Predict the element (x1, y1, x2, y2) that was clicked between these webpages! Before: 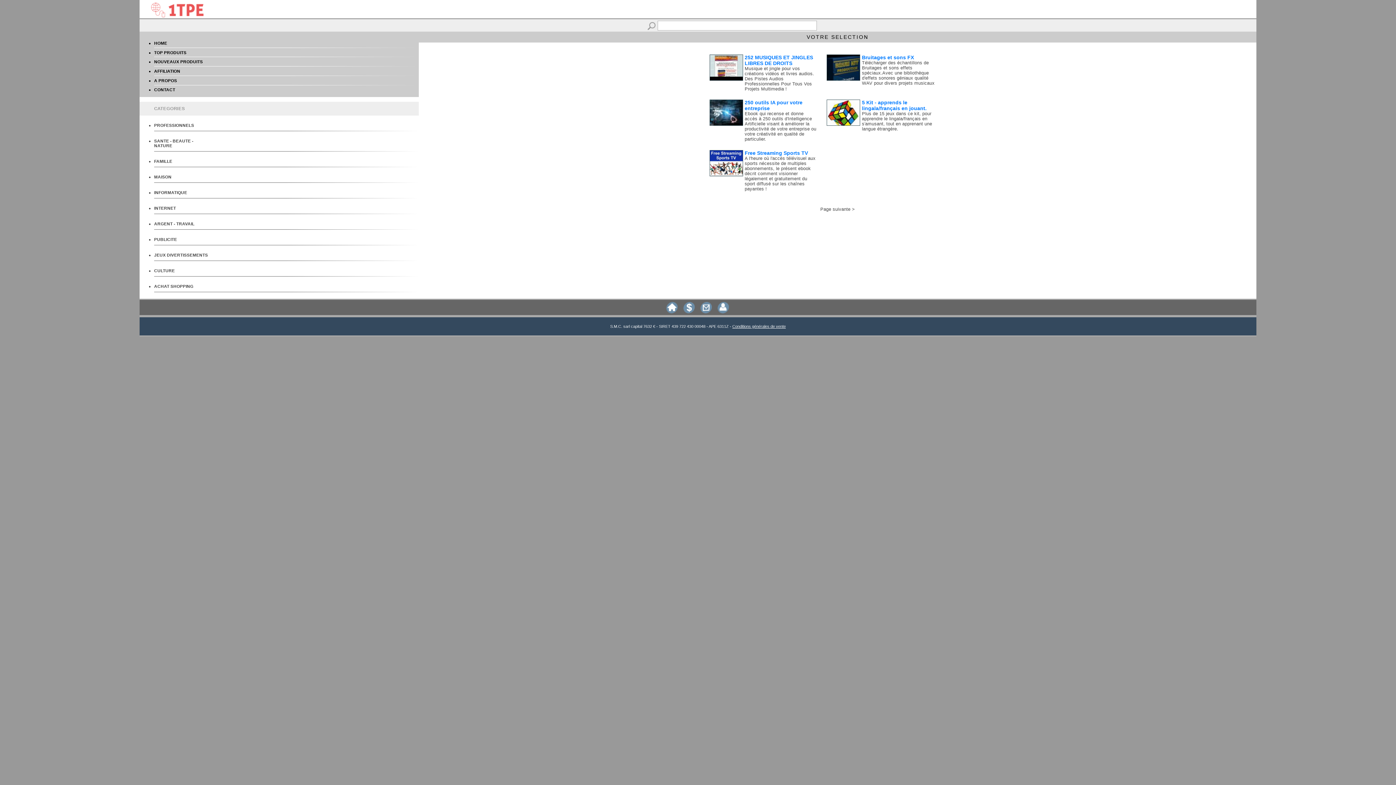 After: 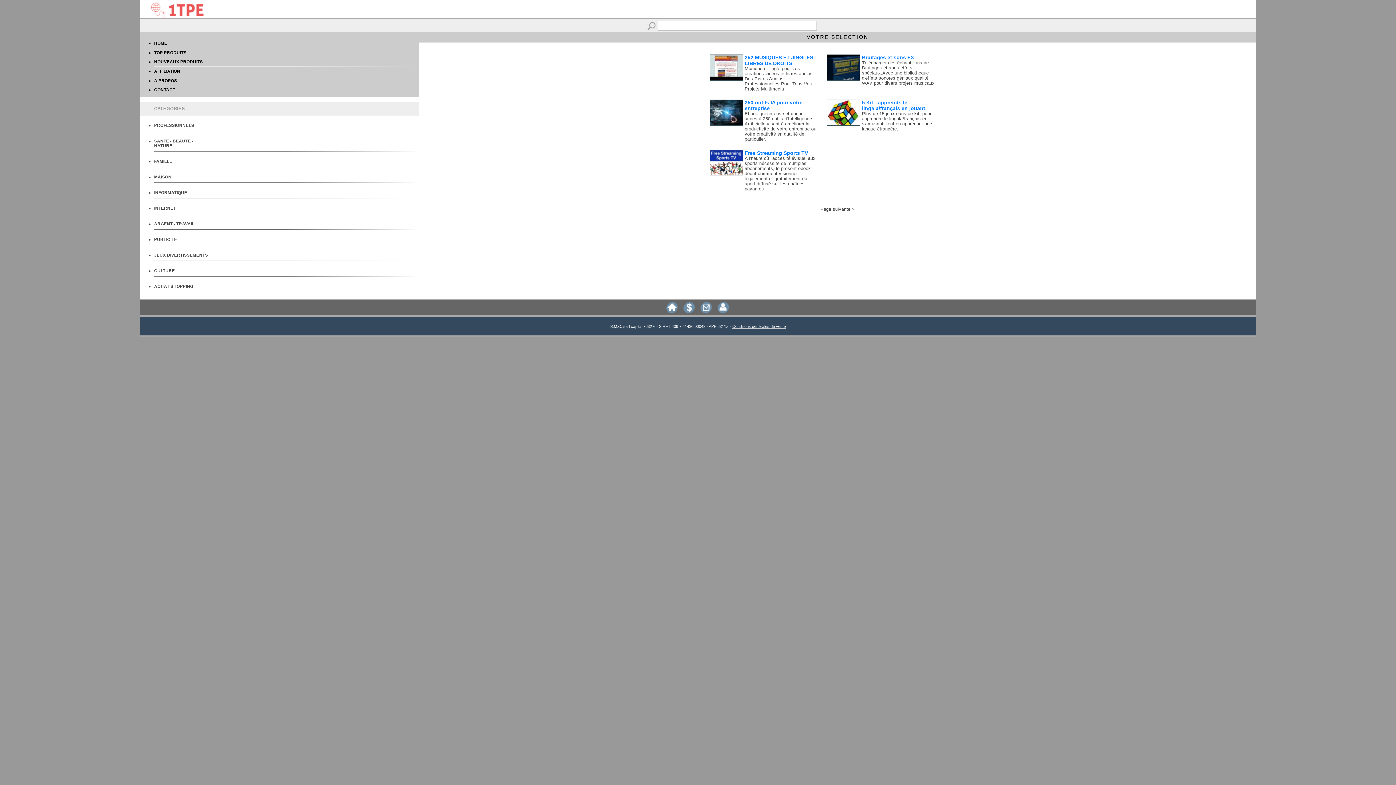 Action: bbox: (710, 150, 742, 157)